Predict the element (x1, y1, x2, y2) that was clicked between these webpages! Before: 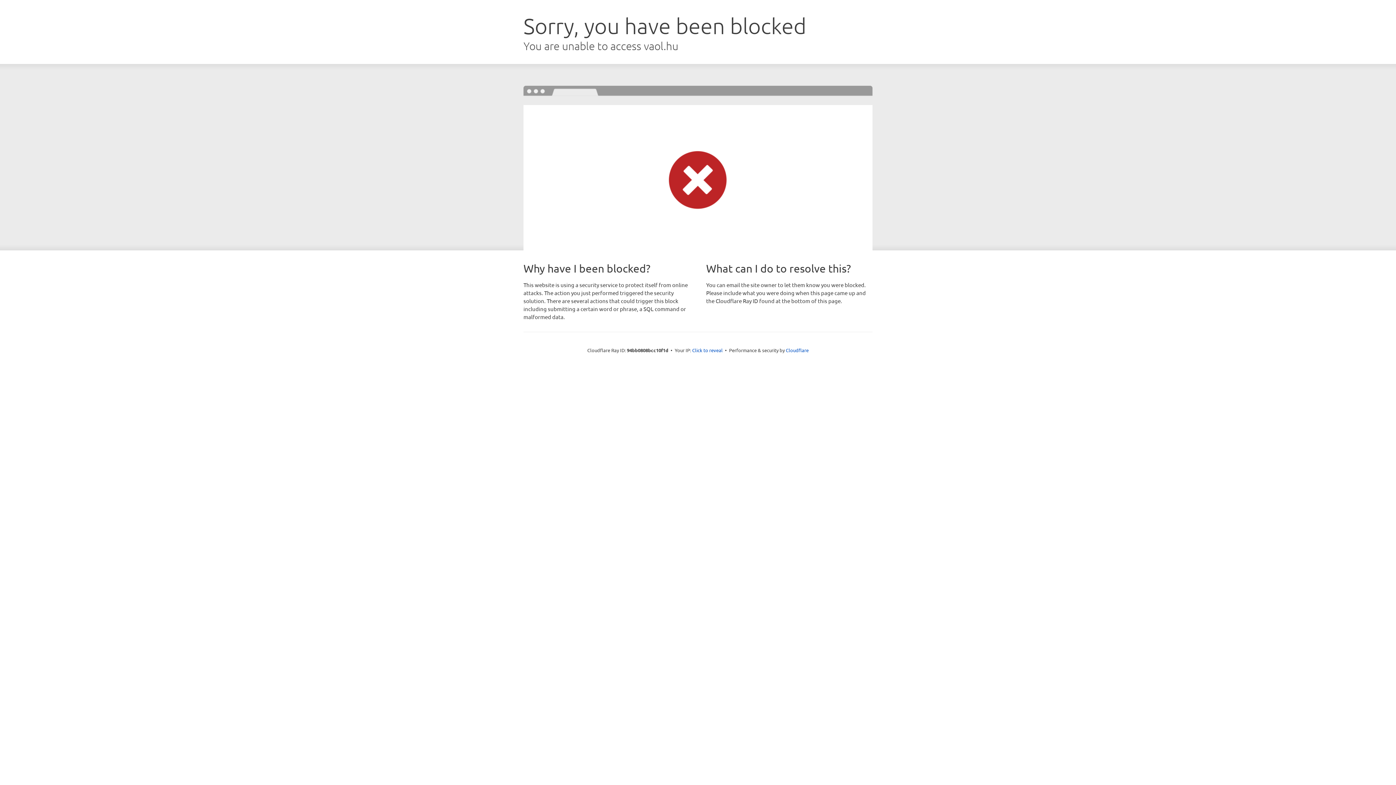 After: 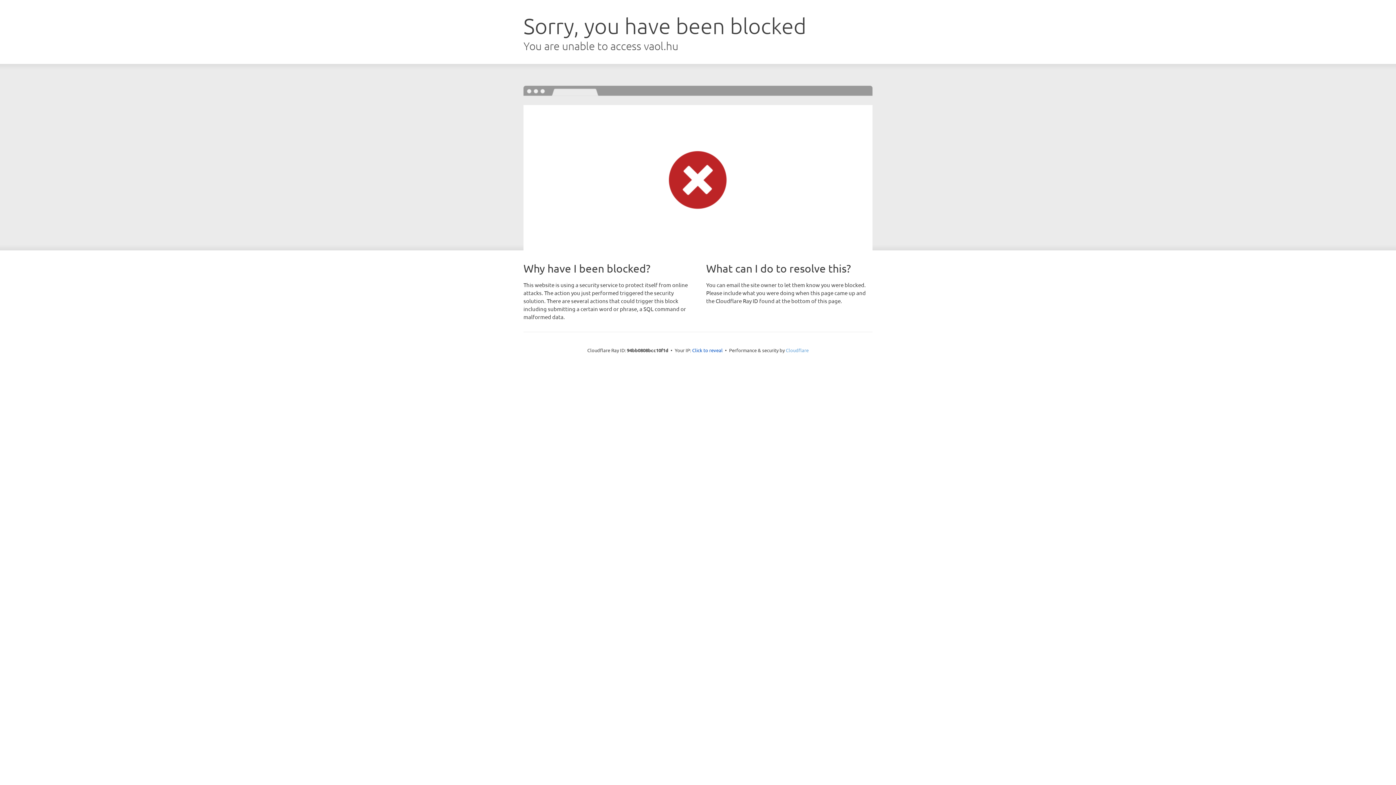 Action: bbox: (786, 347, 808, 353) label: Cloudflare